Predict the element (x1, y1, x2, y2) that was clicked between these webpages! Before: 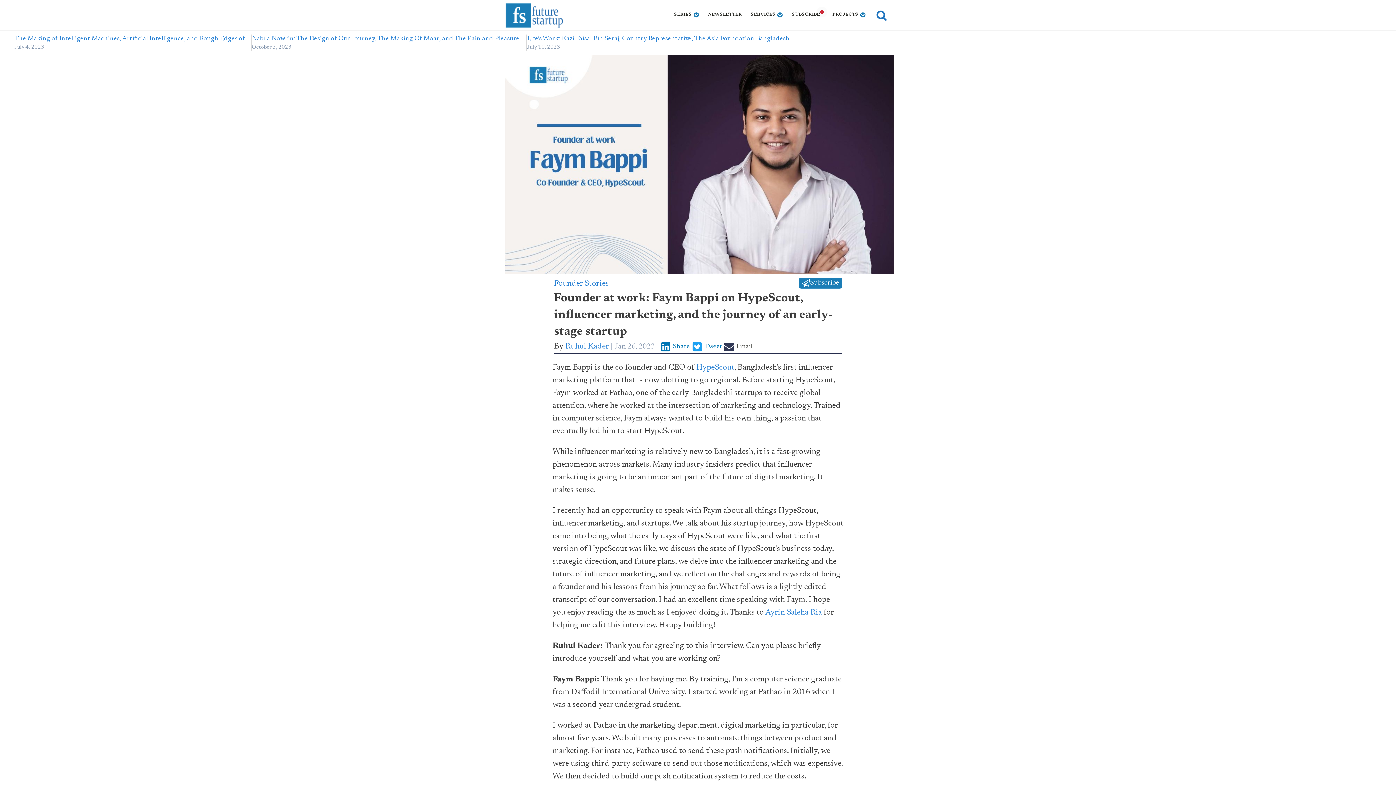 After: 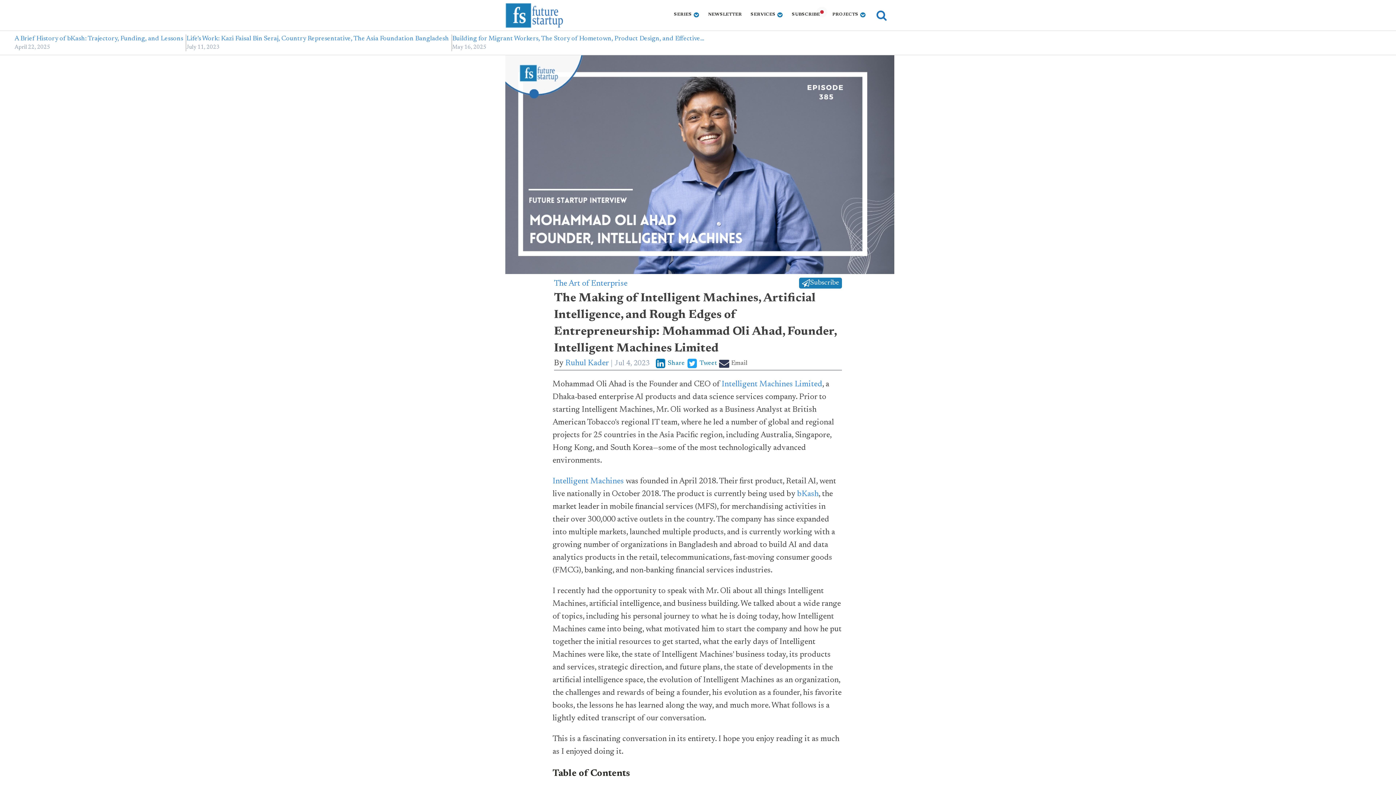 Action: label: The Making of Intelligent Machines, Artificial Intelligence, and Rough Edges of… bbox: (14, 34, 248, 43)